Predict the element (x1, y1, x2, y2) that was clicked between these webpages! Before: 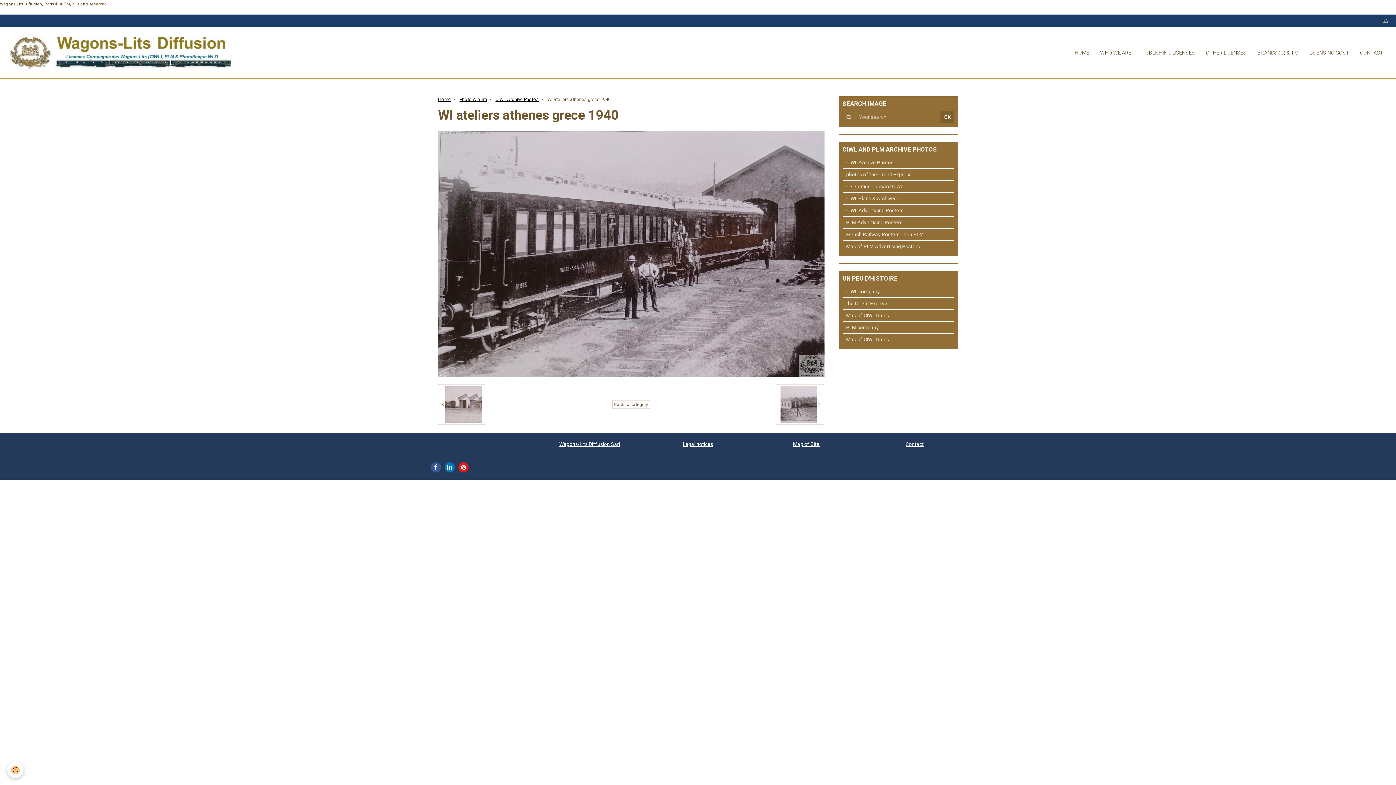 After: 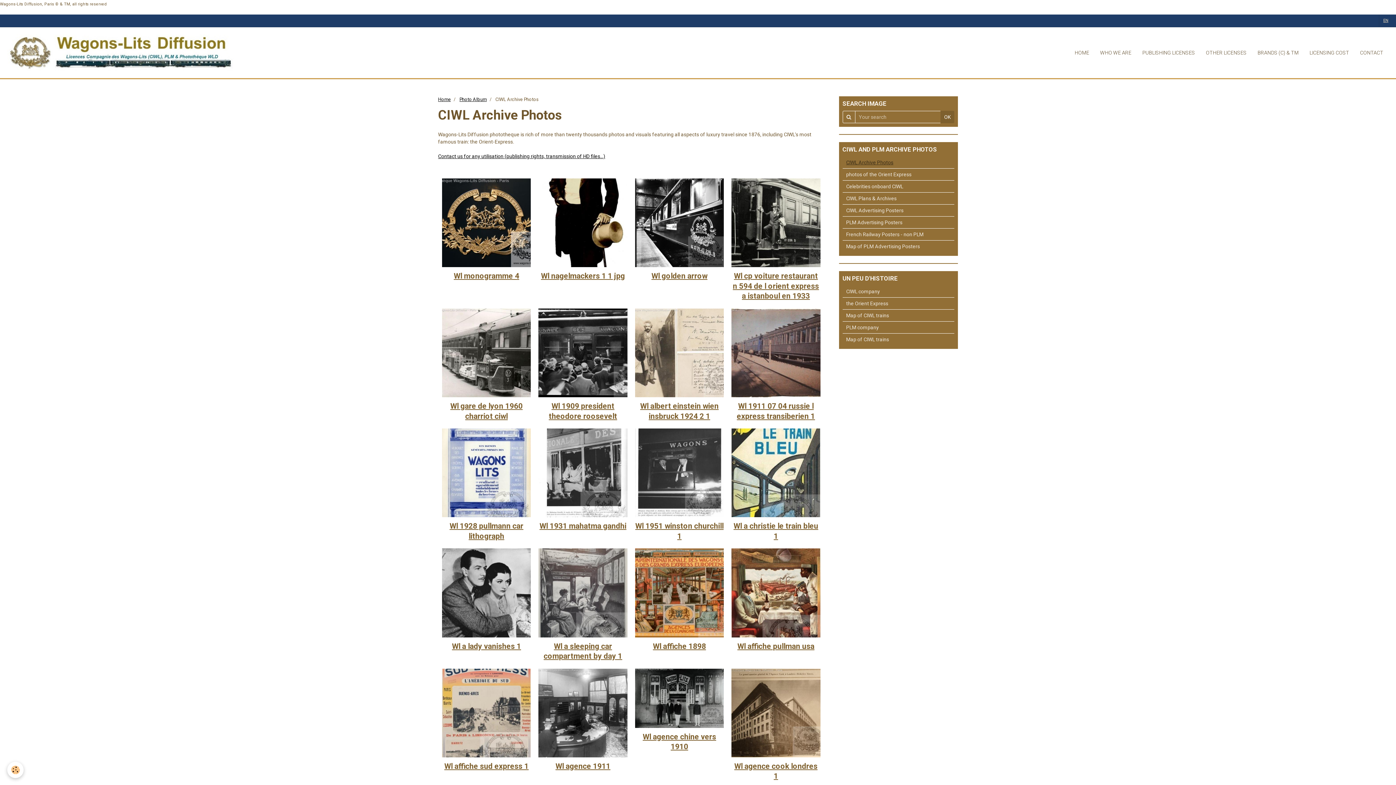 Action: label: CIWL Archive Photos bbox: (842, 156, 954, 168)